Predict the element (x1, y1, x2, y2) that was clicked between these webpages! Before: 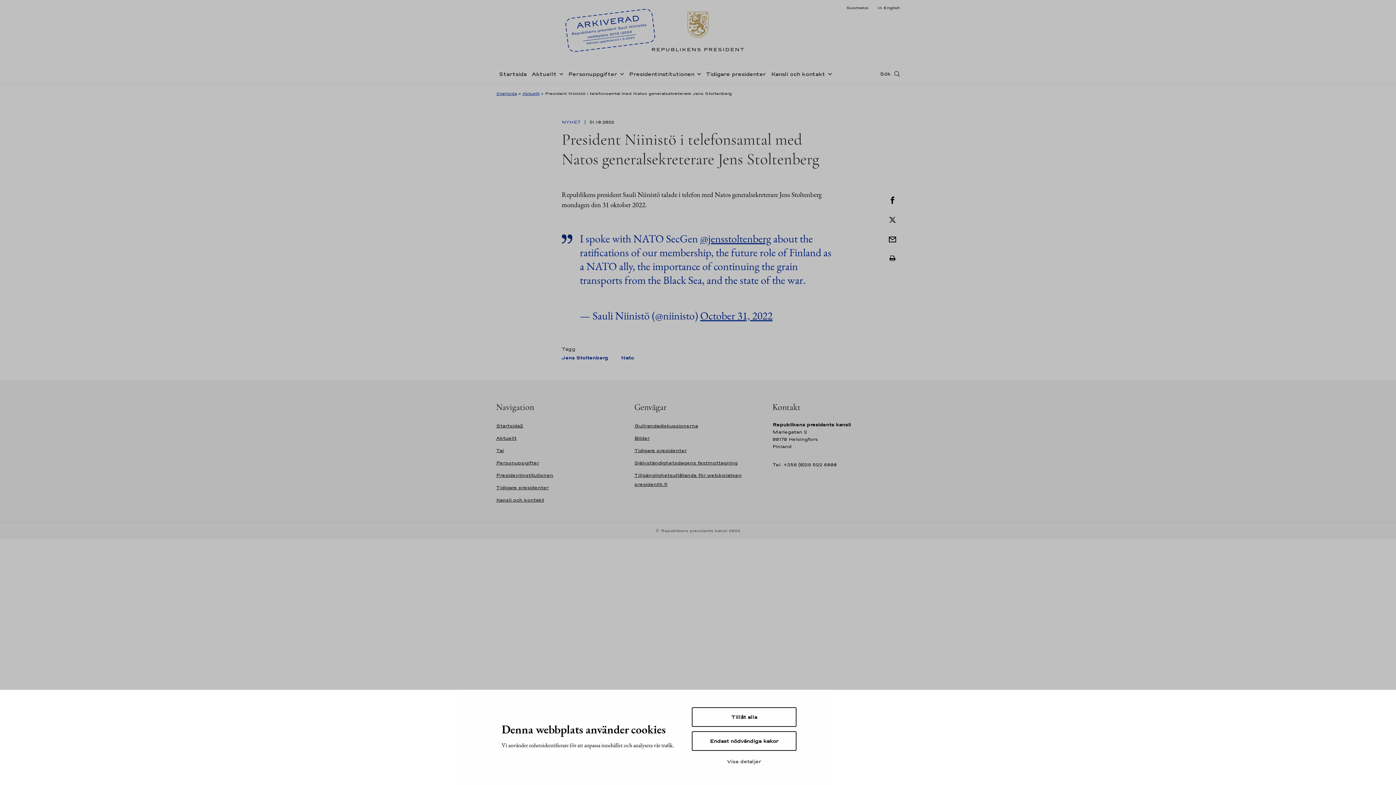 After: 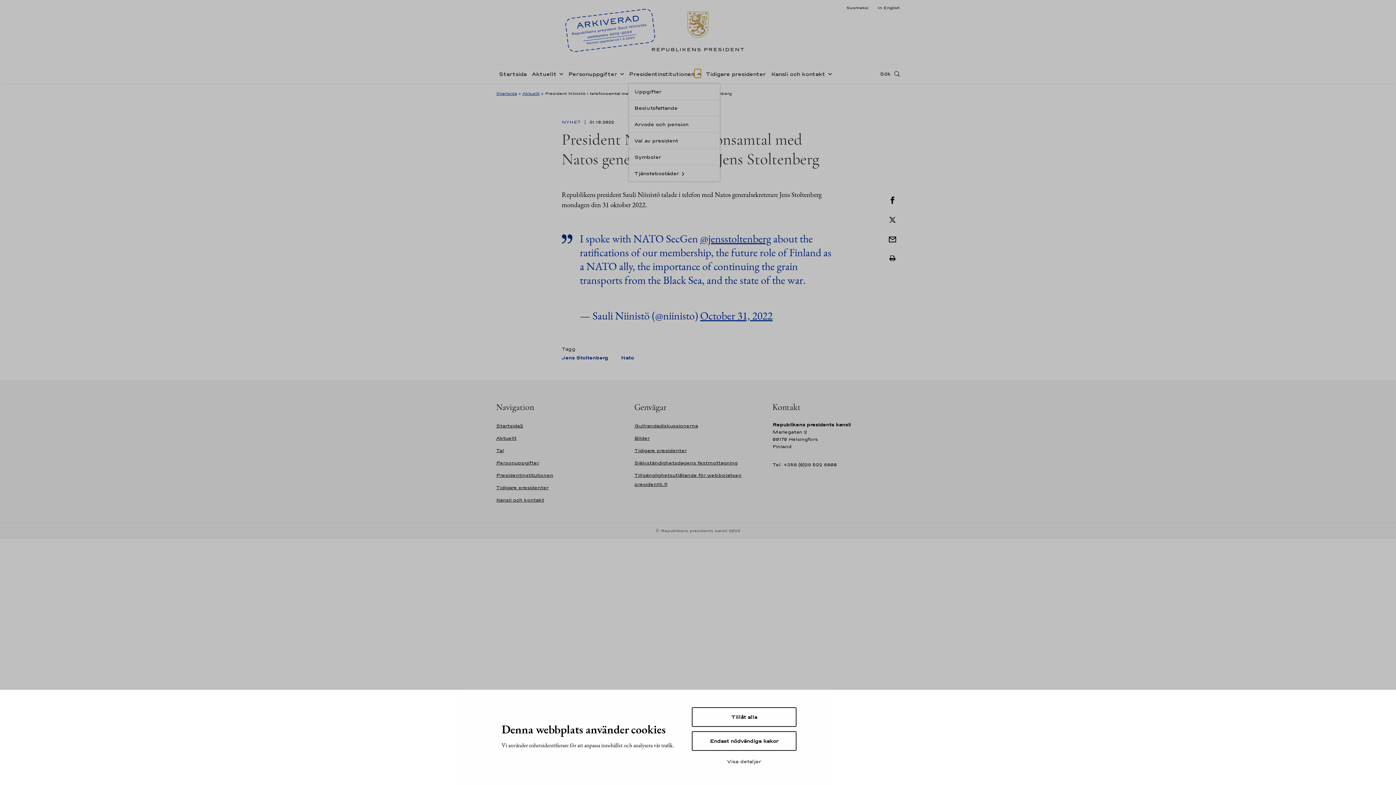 Action: label: Öppna undernavigering Presidentinstitutionen bbox: (694, 69, 701, 77)